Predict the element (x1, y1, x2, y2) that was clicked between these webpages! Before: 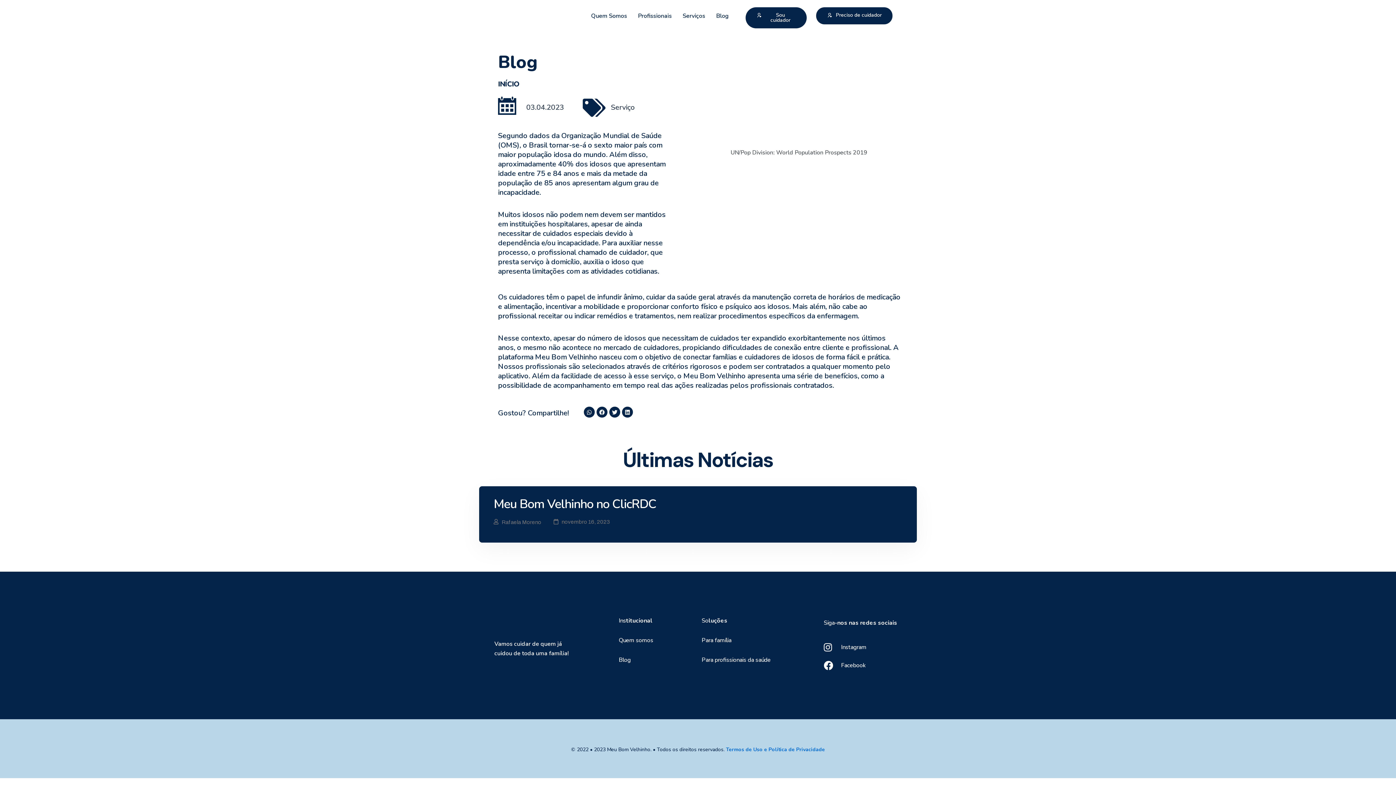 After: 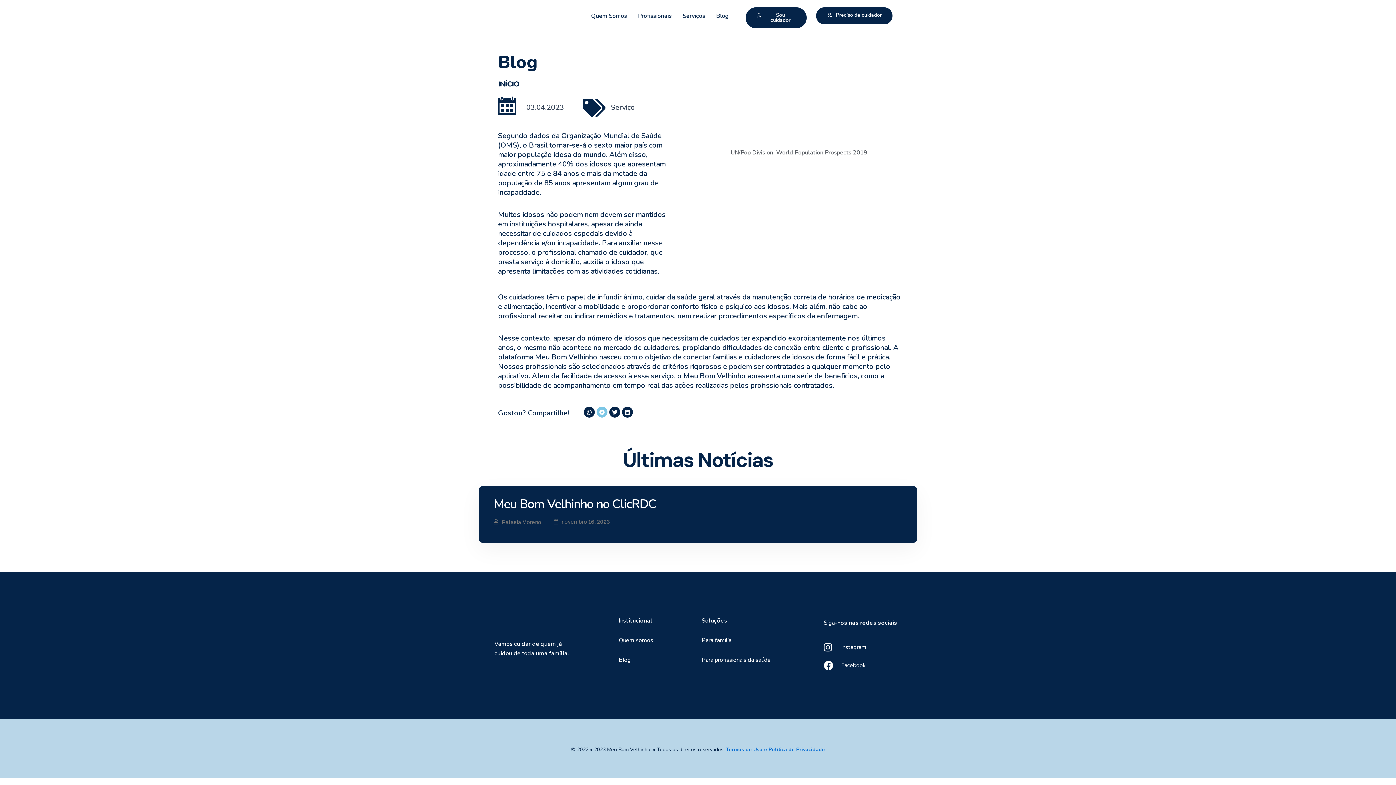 Action: label: Facebook bbox: (596, 406, 607, 417)